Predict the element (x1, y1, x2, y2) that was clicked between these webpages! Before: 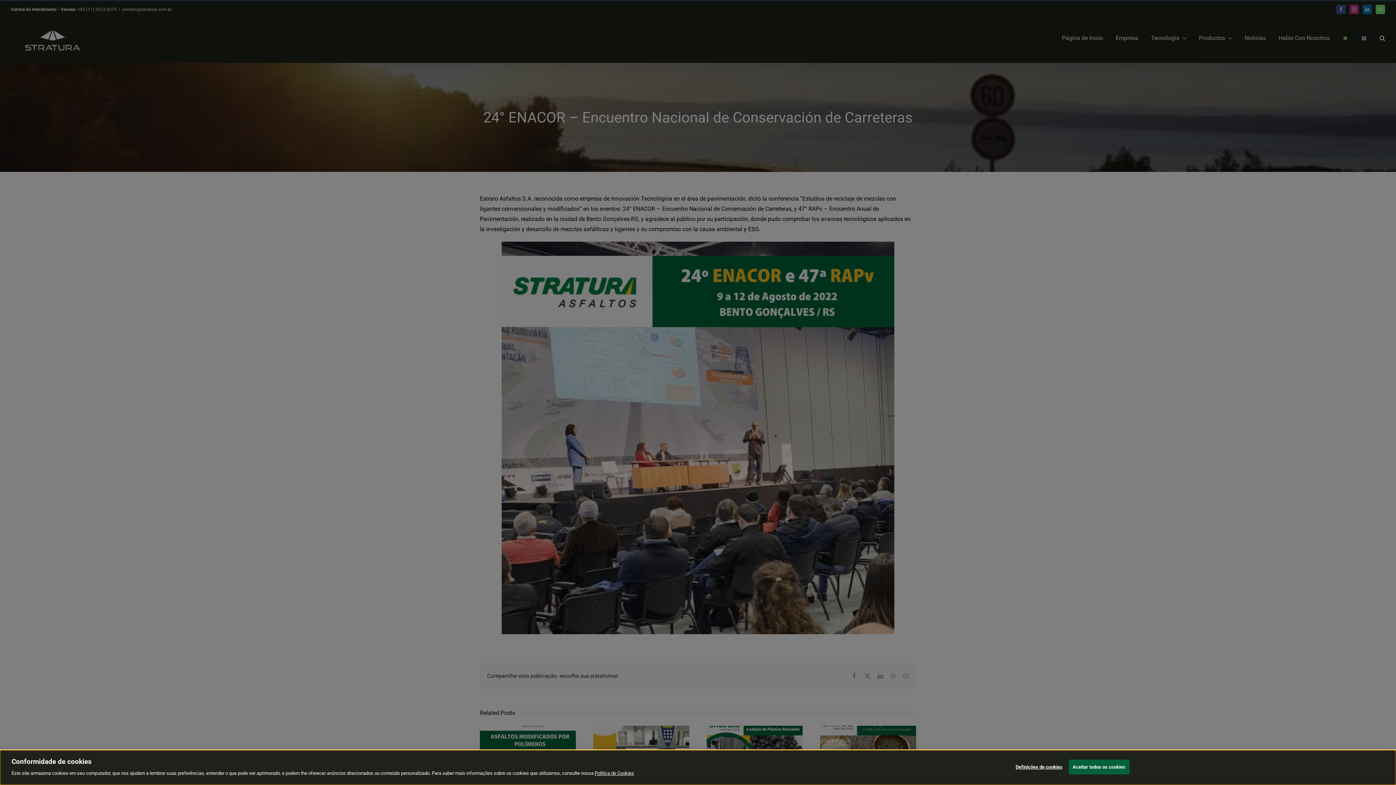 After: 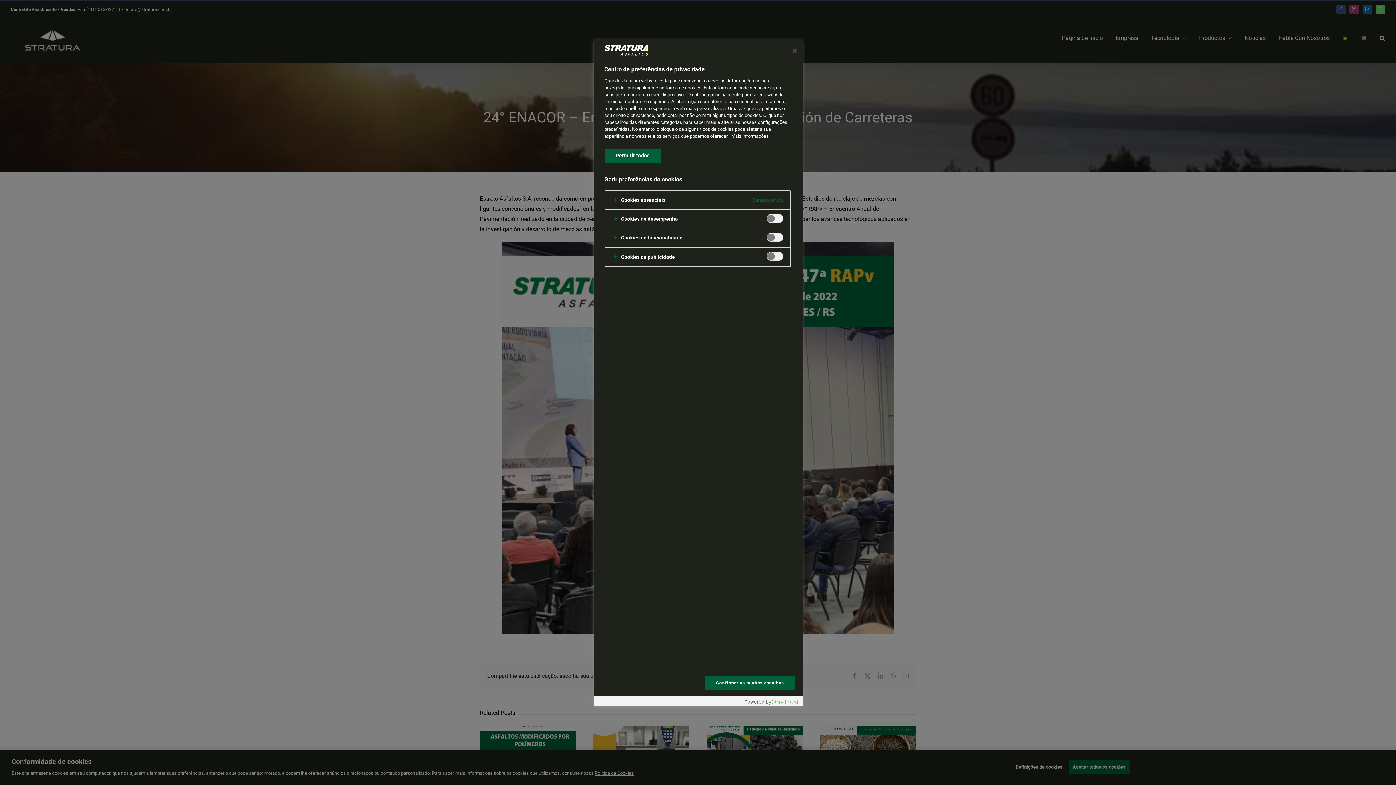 Action: label: Definições de cookies bbox: (1015, 760, 1062, 774)